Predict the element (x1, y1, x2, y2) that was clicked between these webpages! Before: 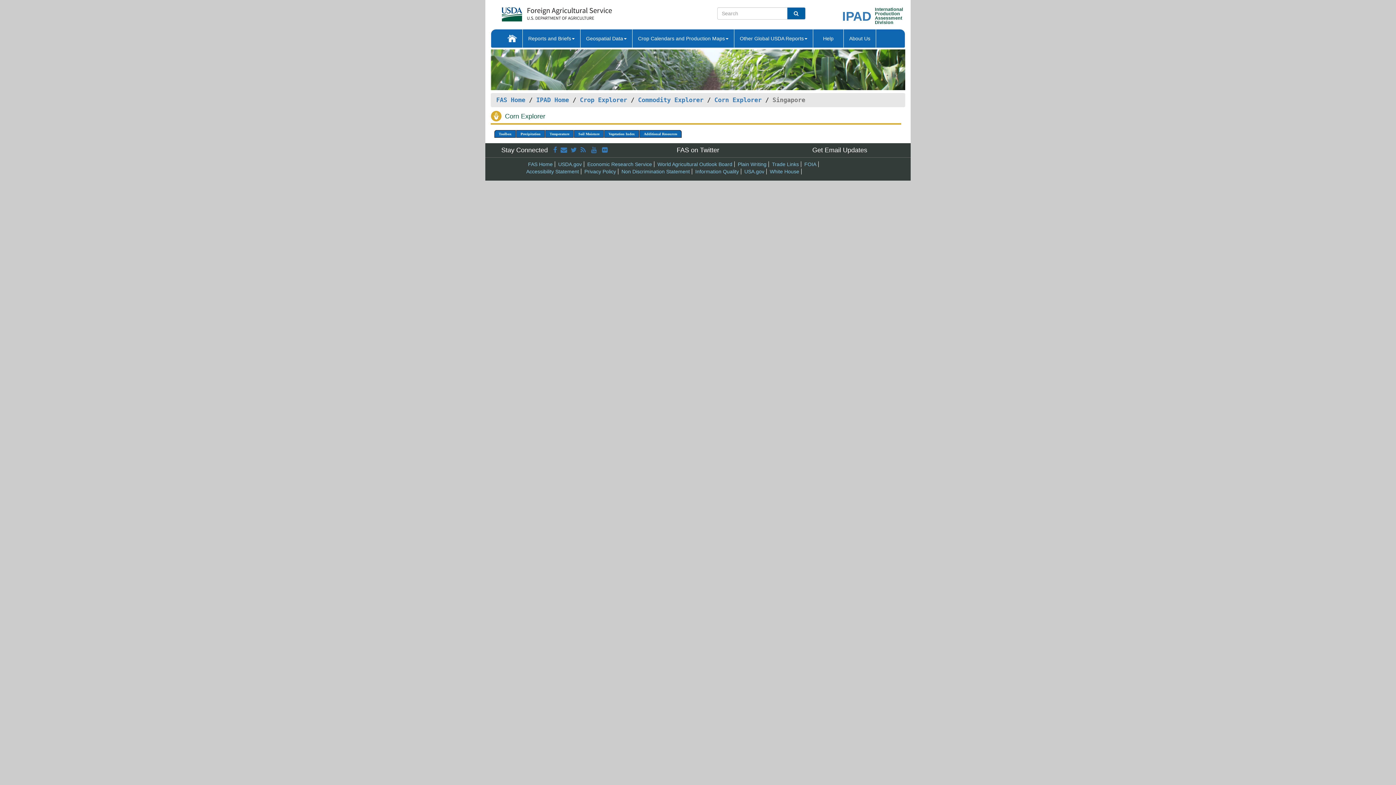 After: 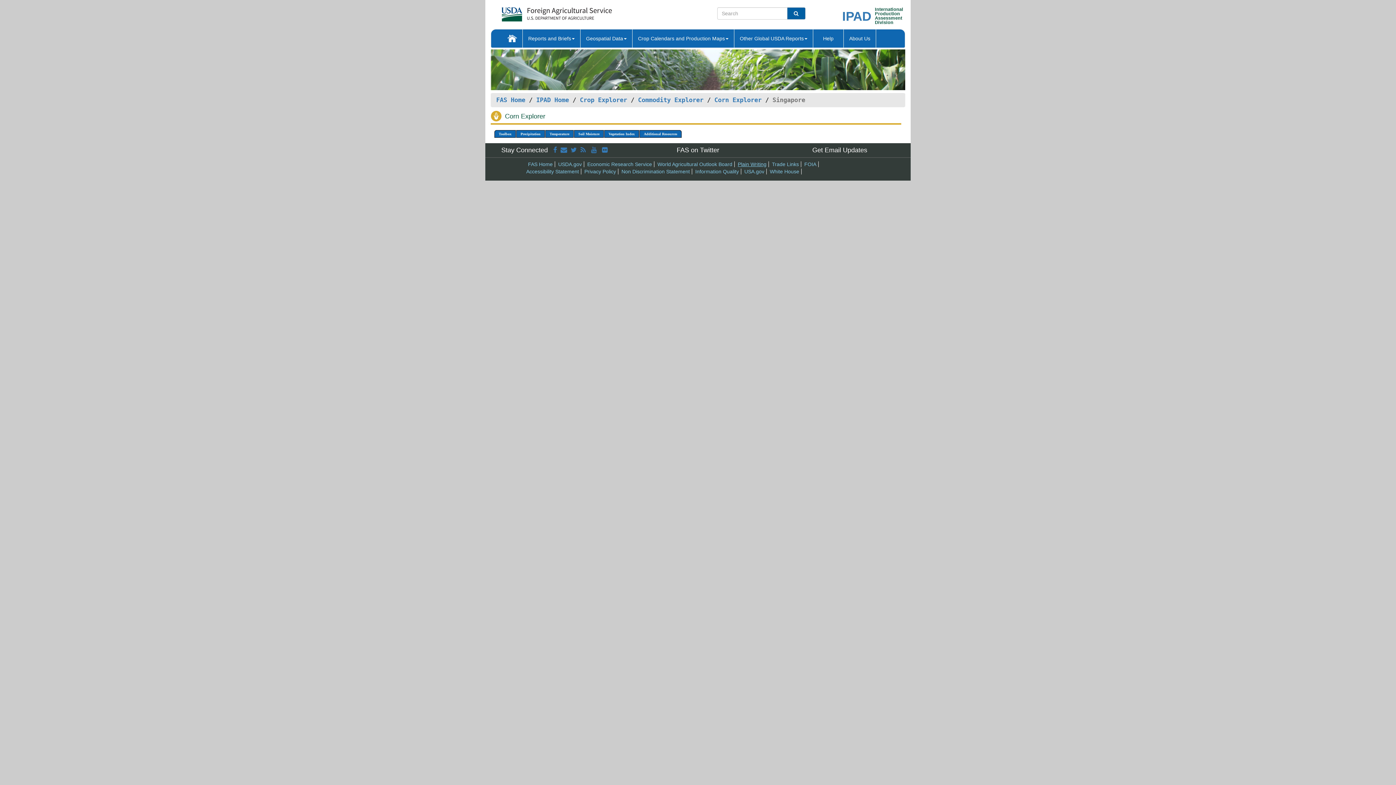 Action: label: Plain Writing bbox: (738, 161, 766, 167)